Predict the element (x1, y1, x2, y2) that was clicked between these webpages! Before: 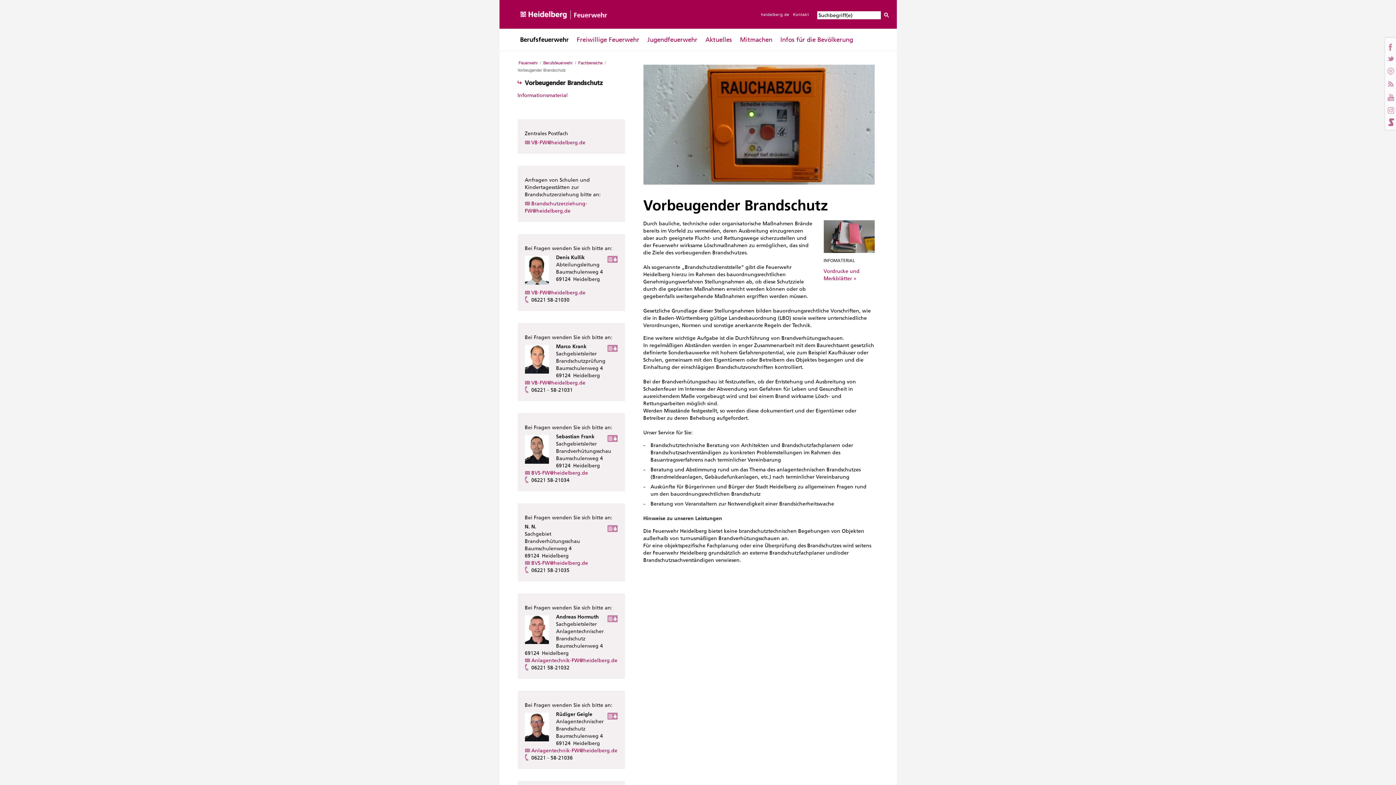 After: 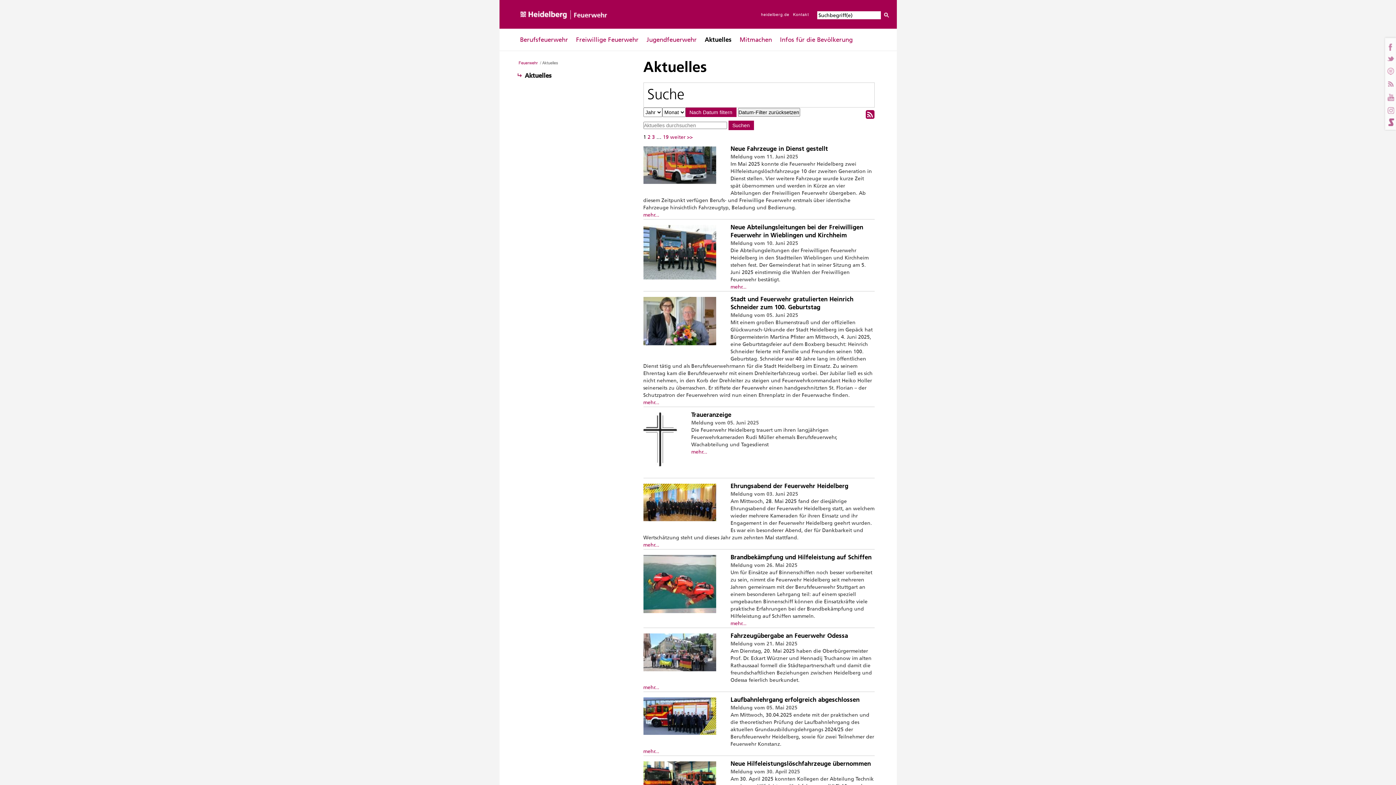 Action: bbox: (705, 34, 732, 43) label: Aktuelles